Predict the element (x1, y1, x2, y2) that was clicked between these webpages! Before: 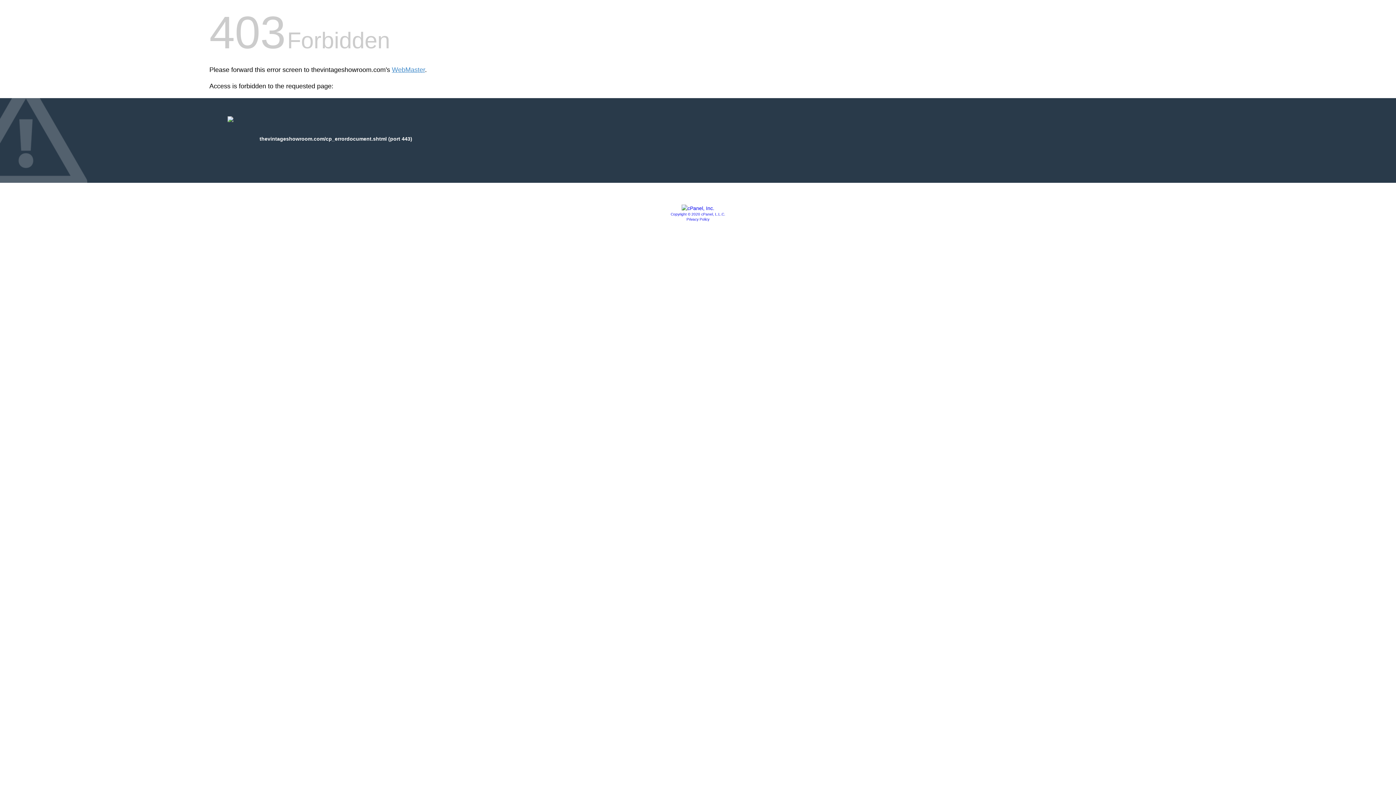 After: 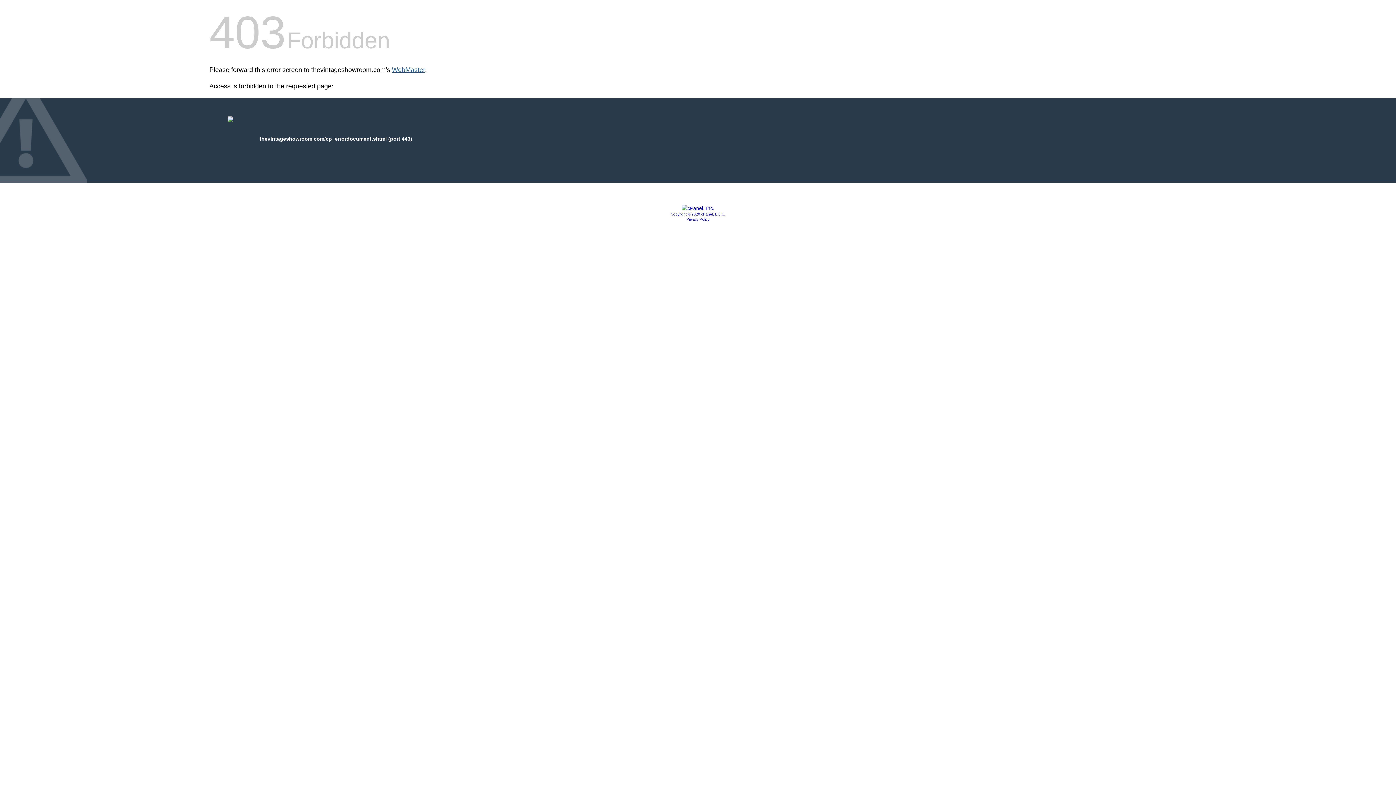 Action: label: WebMaster bbox: (392, 66, 425, 73)